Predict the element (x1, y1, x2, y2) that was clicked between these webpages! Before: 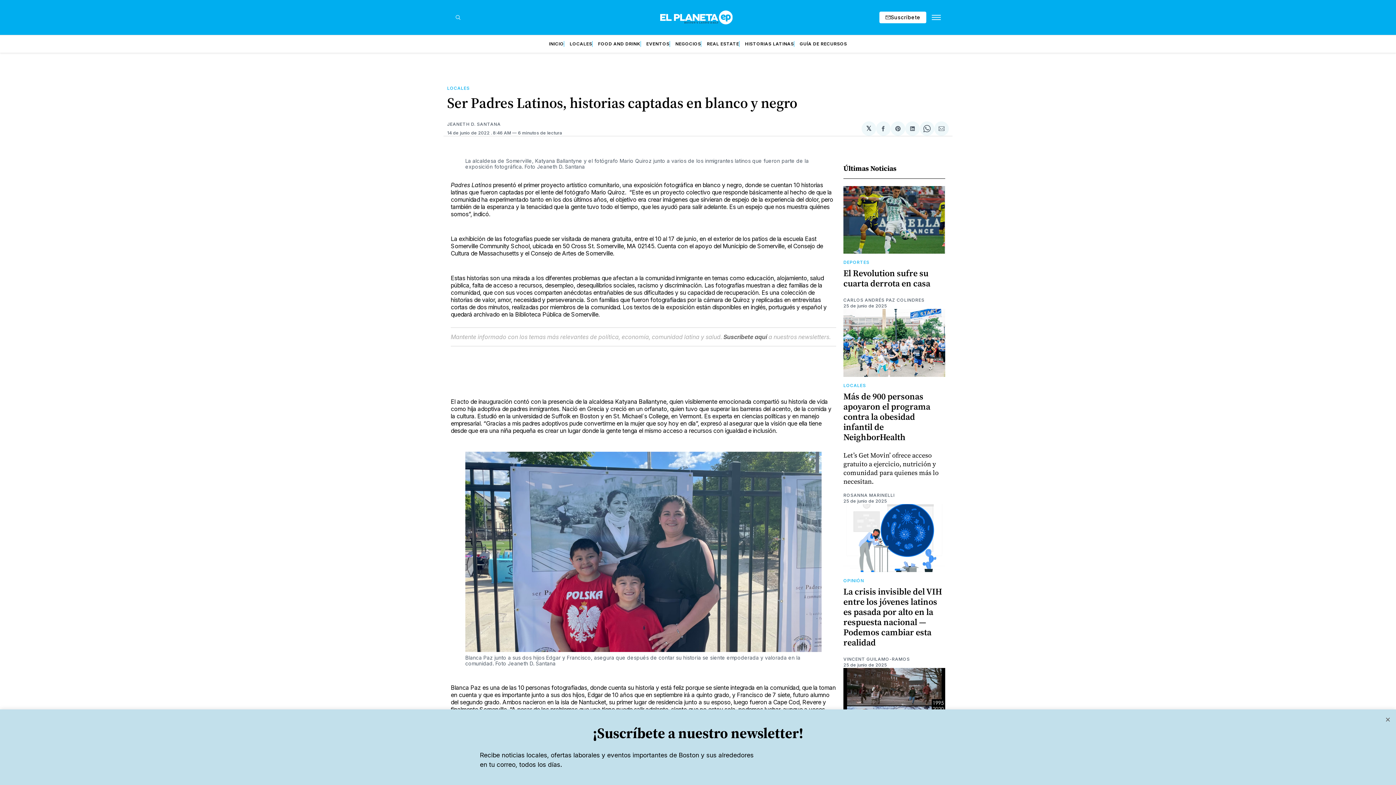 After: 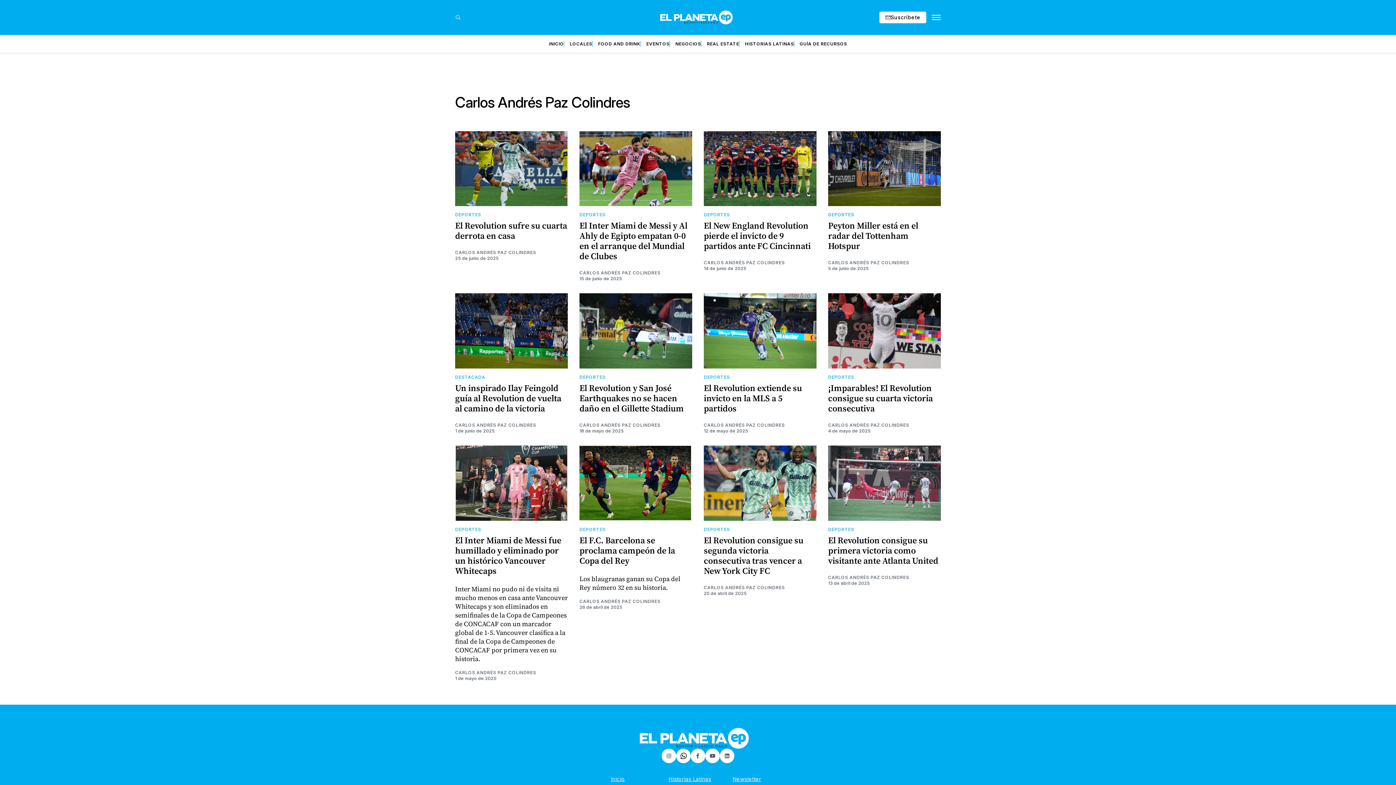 Action: bbox: (843, 297, 924, 303) label: CARLOS ANDRÉS PAZ COLINDRES